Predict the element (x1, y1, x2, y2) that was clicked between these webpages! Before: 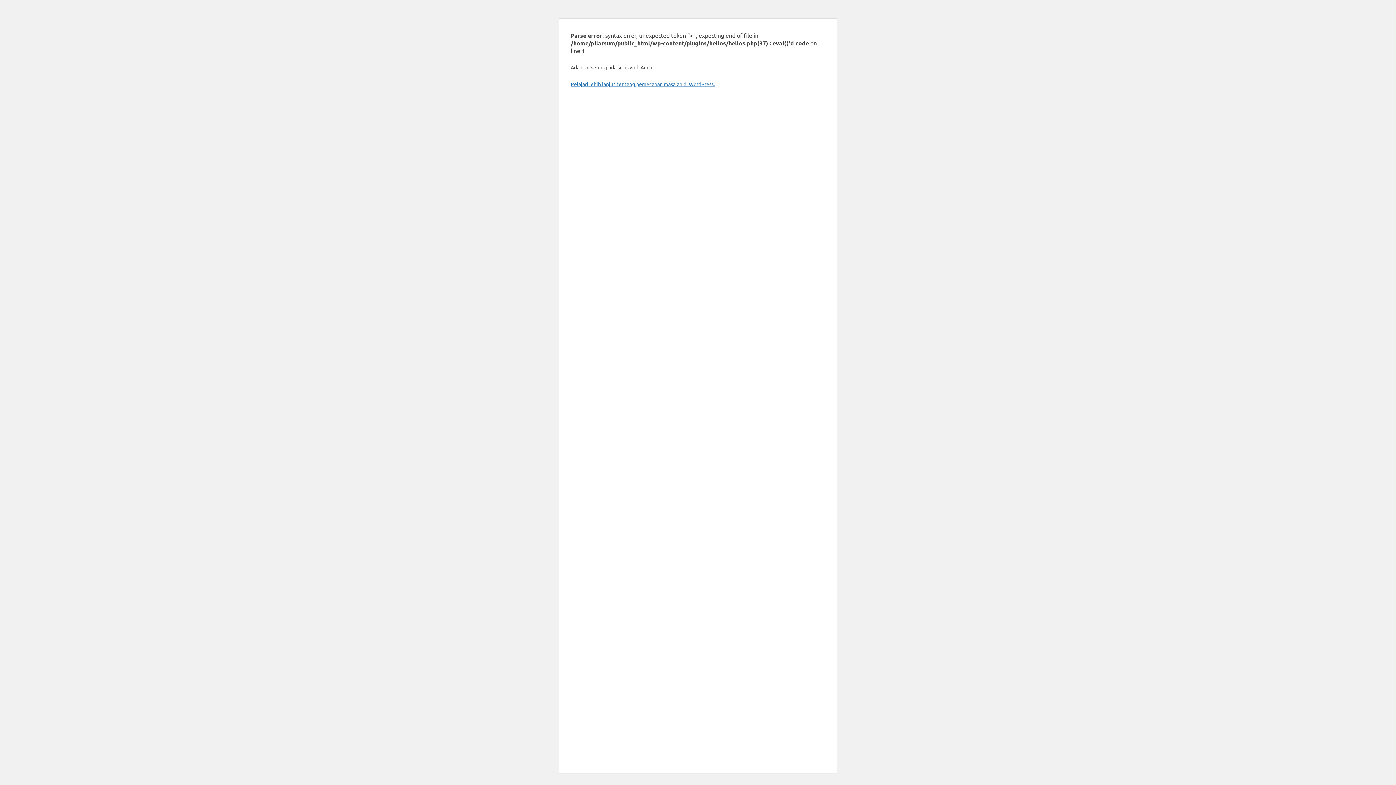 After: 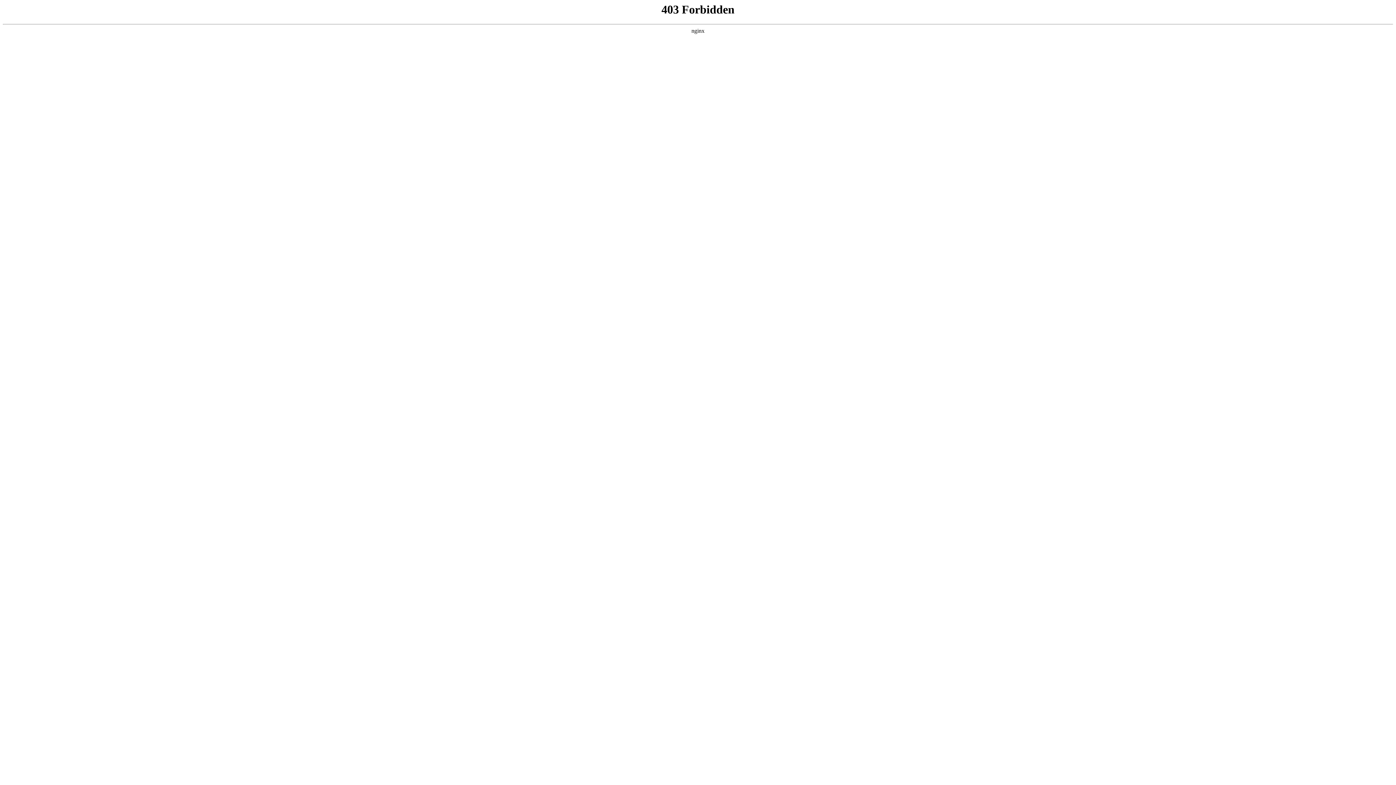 Action: label: Pelajari lebih lanjut tentang pemecahan masalah di WordPress. bbox: (570, 80, 714, 87)